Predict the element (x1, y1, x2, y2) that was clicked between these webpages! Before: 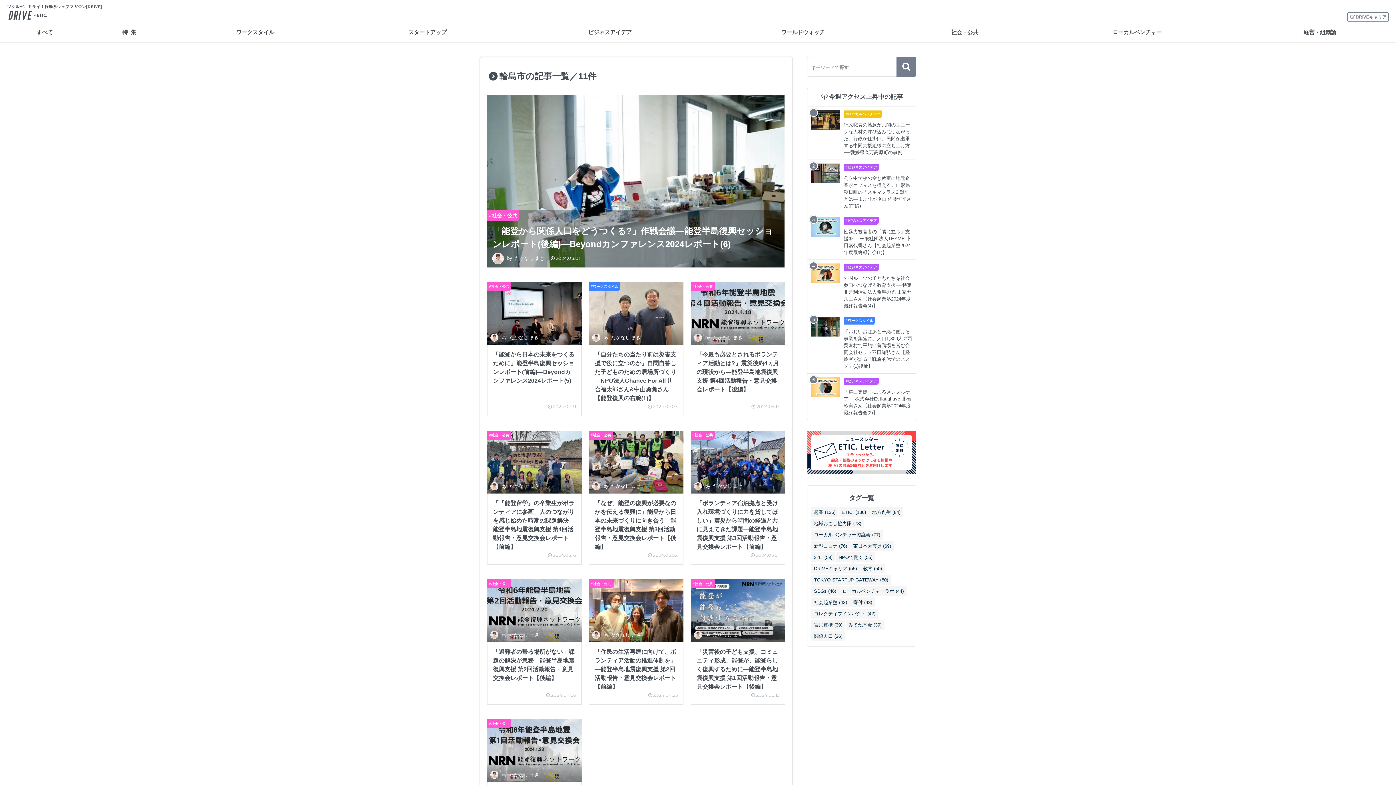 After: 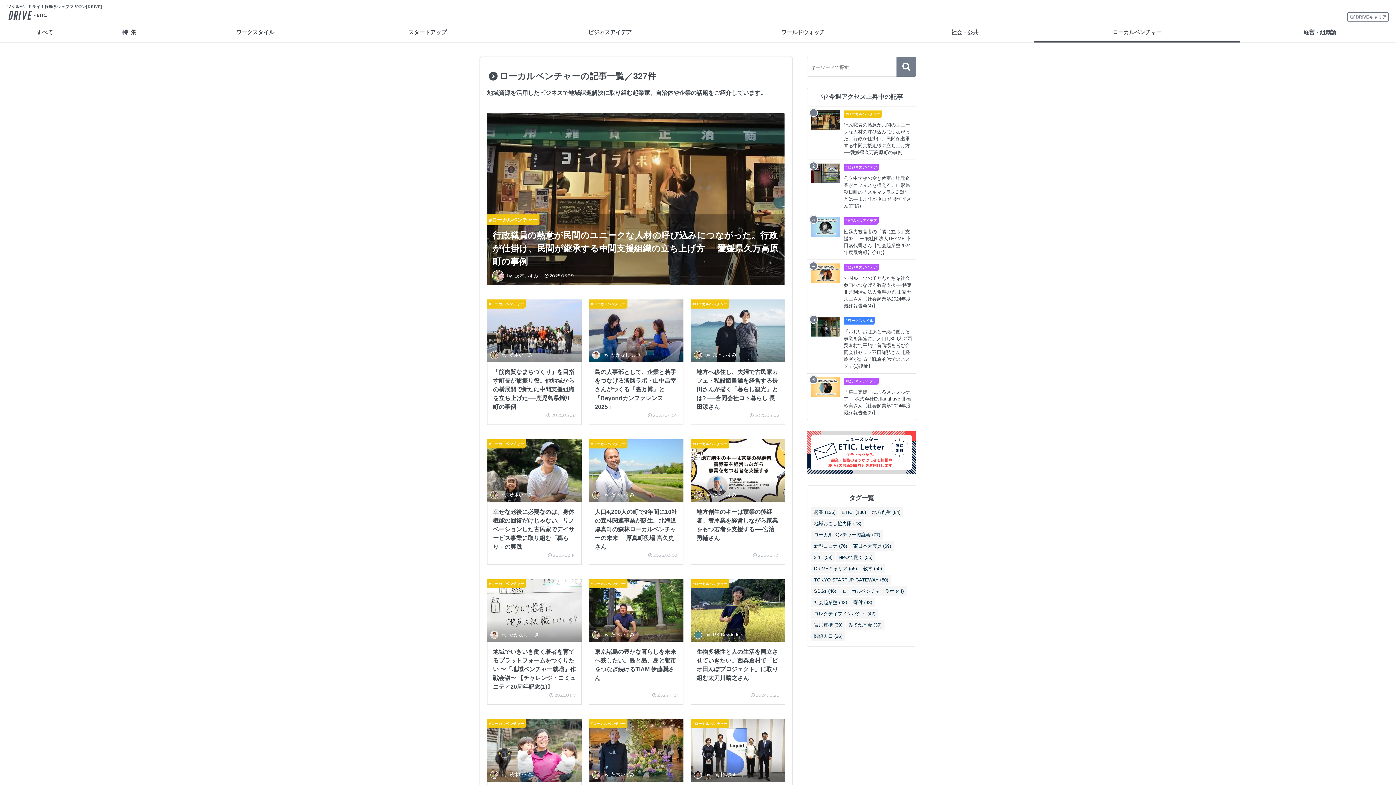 Action: bbox: (1030, 22, 1244, 42) label: ローカルベンチャー